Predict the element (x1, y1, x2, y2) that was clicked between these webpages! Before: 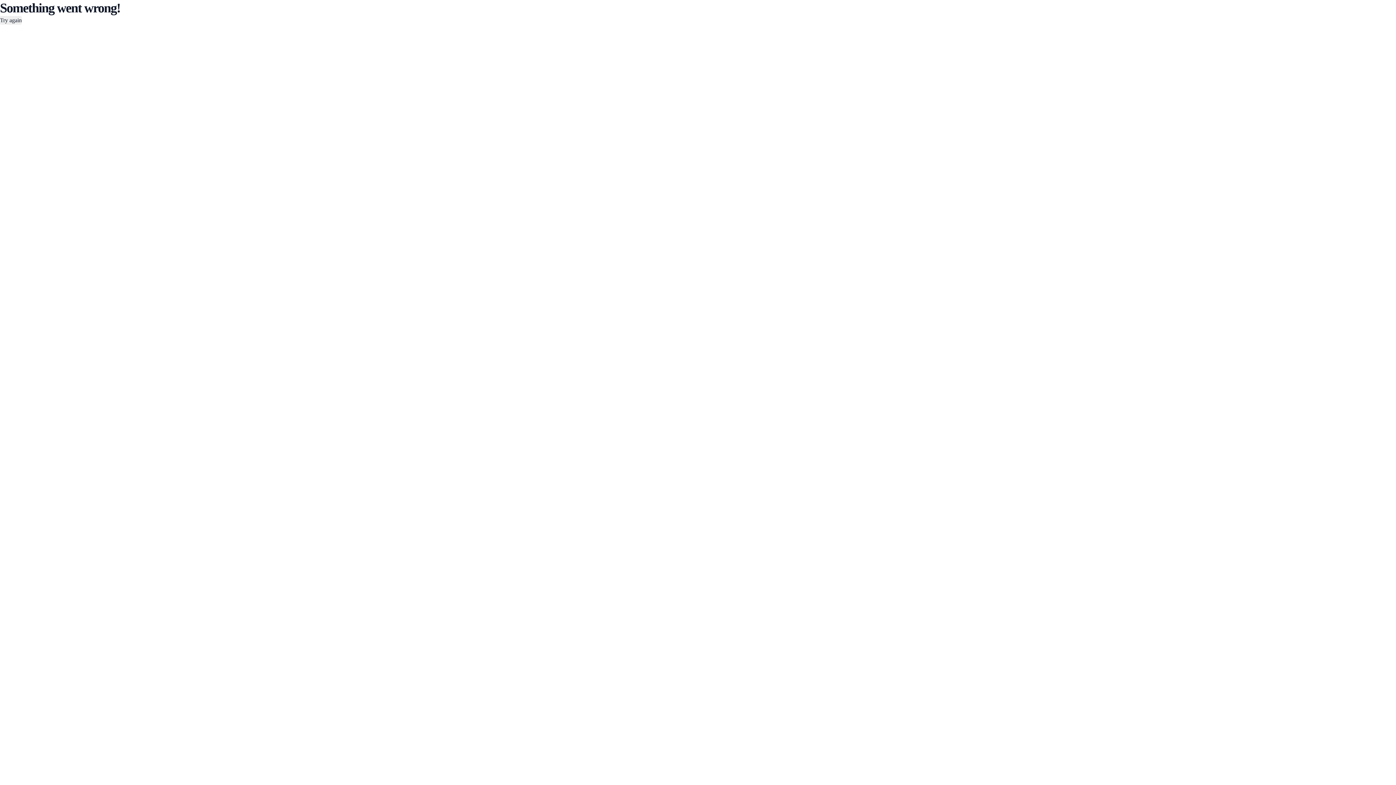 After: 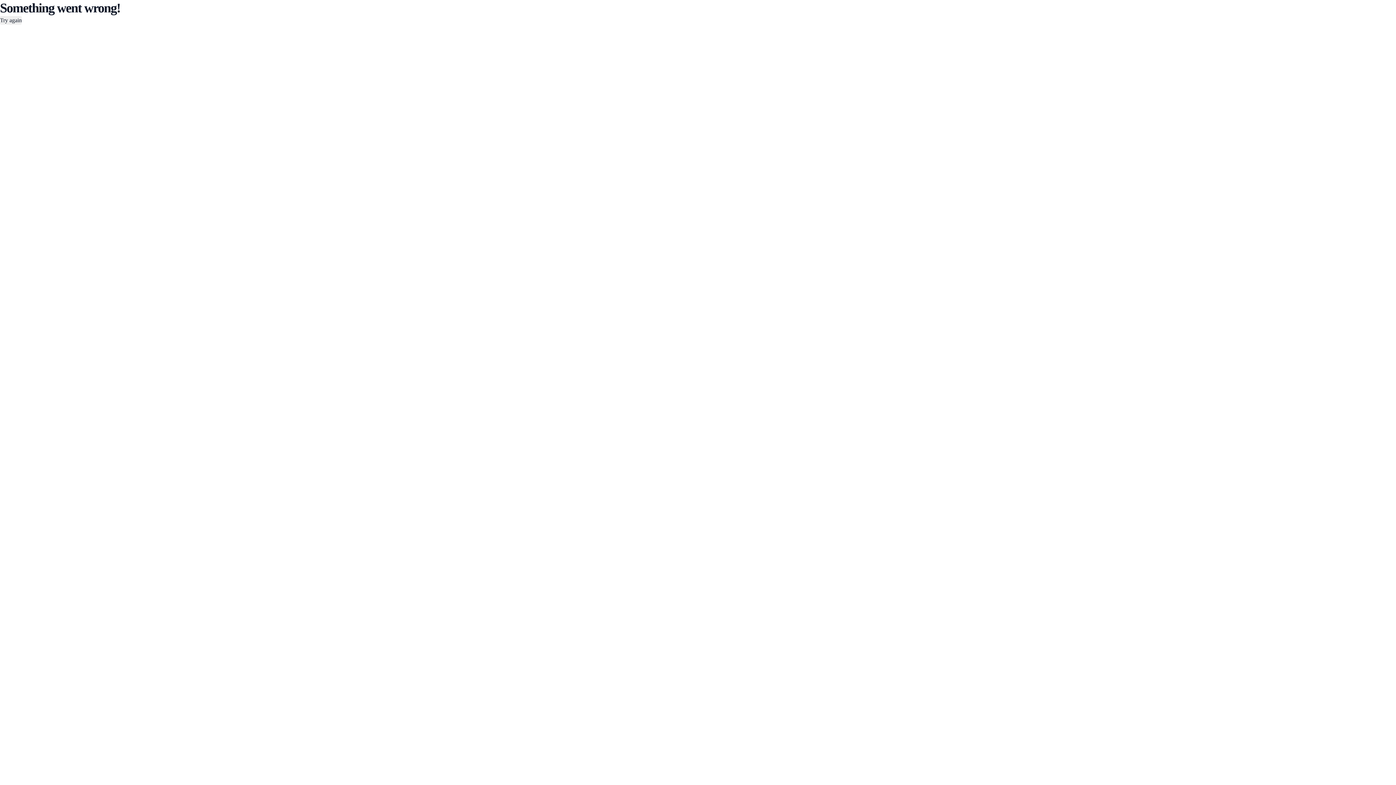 Action: bbox: (0, 16, 21, 24) label: Try again